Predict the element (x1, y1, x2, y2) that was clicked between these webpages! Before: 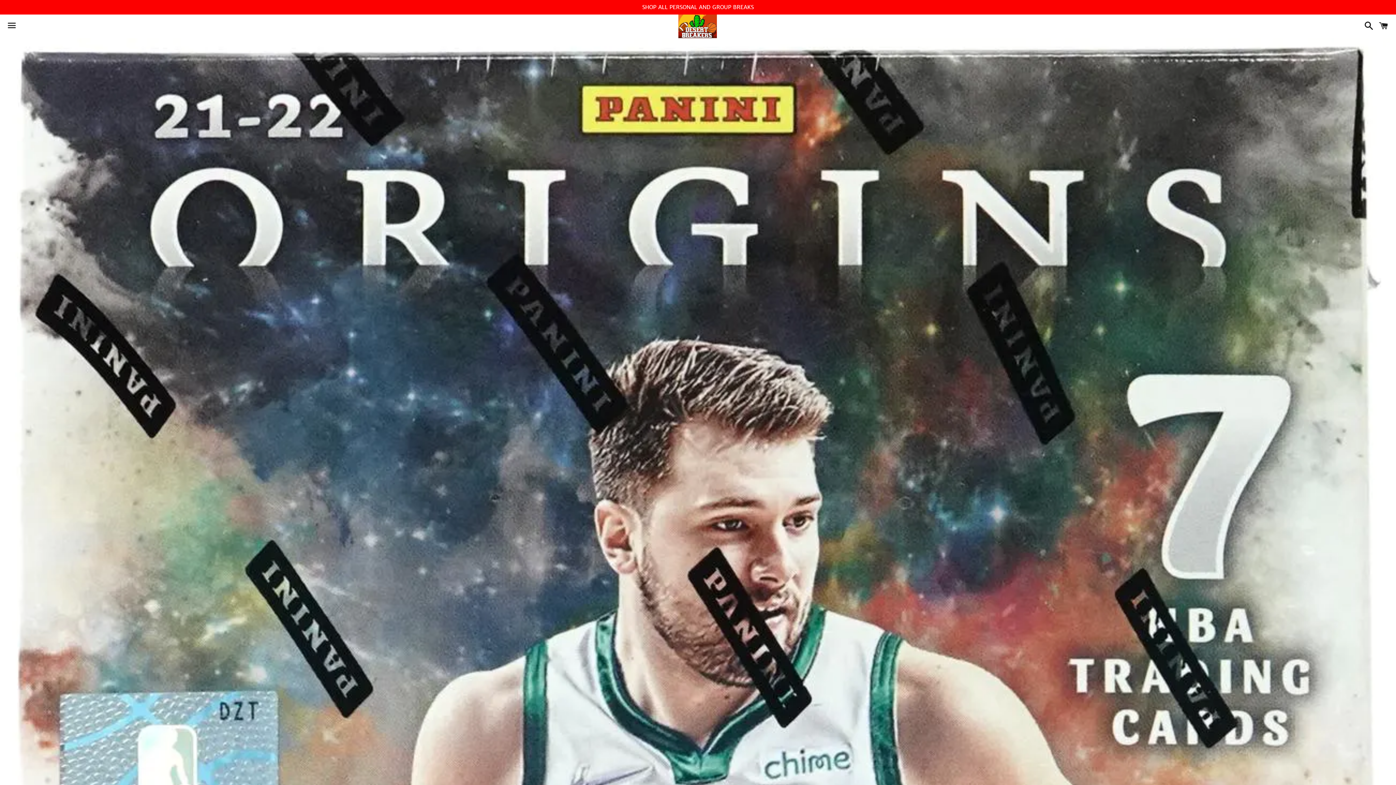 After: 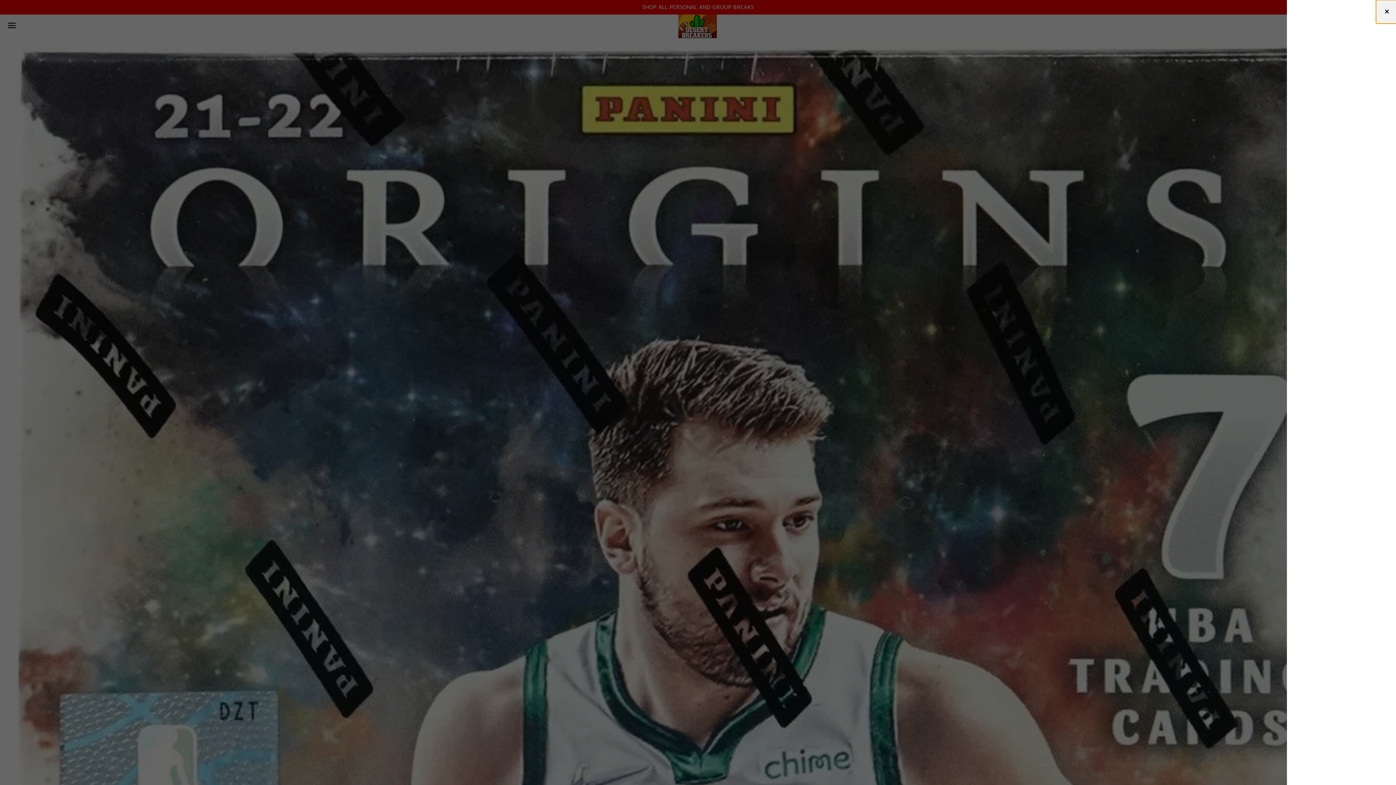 Action: label: Cart bbox: (1375, 15, 1392, 37)